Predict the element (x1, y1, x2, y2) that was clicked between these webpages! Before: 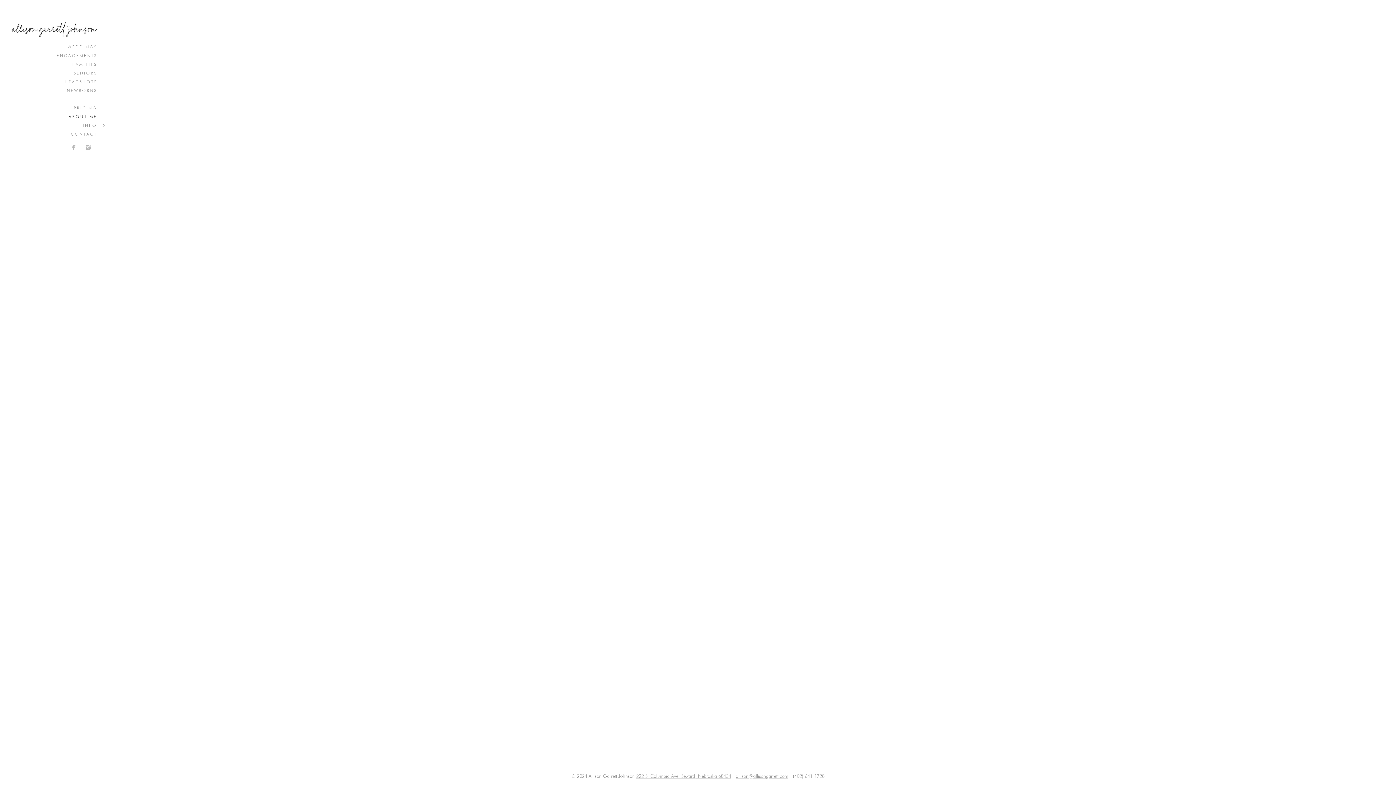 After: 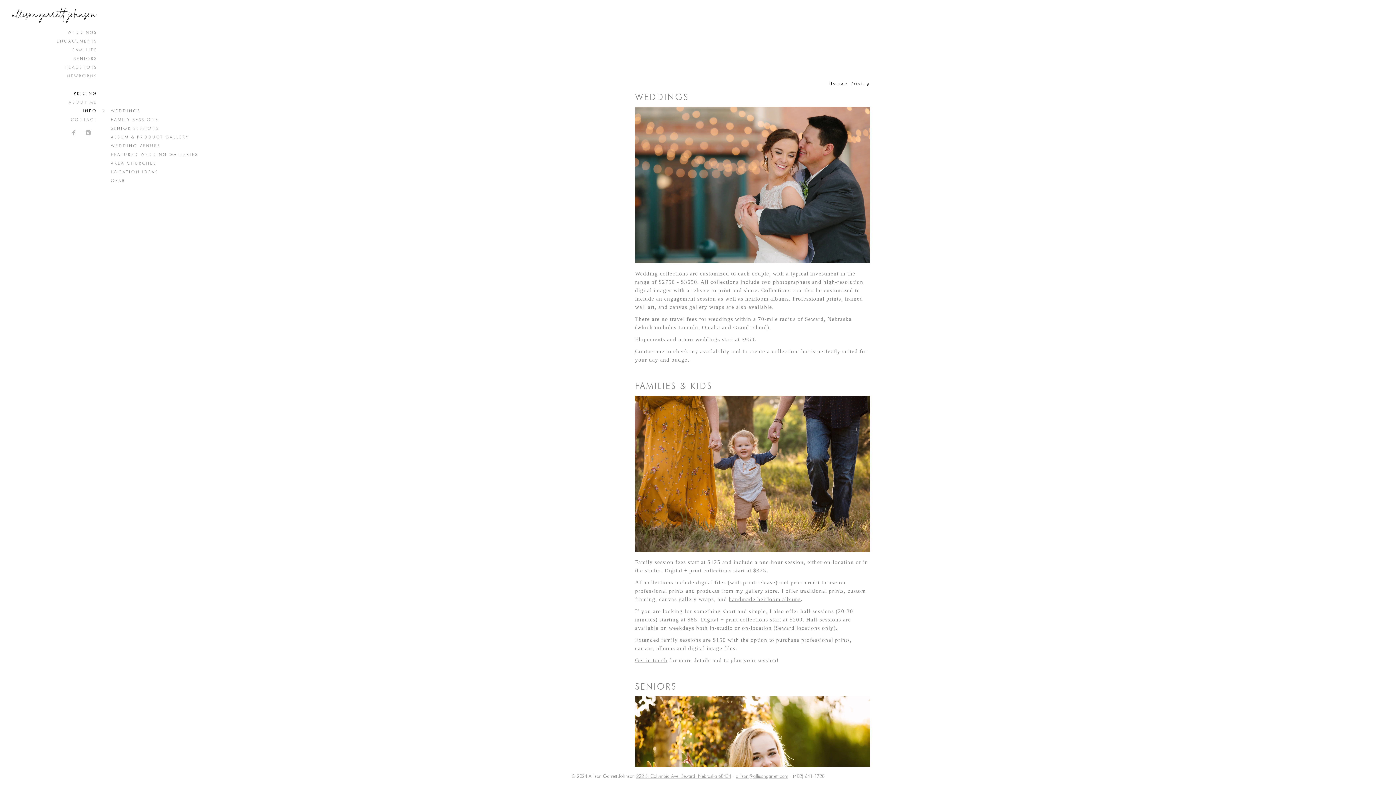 Action: label: PRICING bbox: (73, 105, 97, 110)